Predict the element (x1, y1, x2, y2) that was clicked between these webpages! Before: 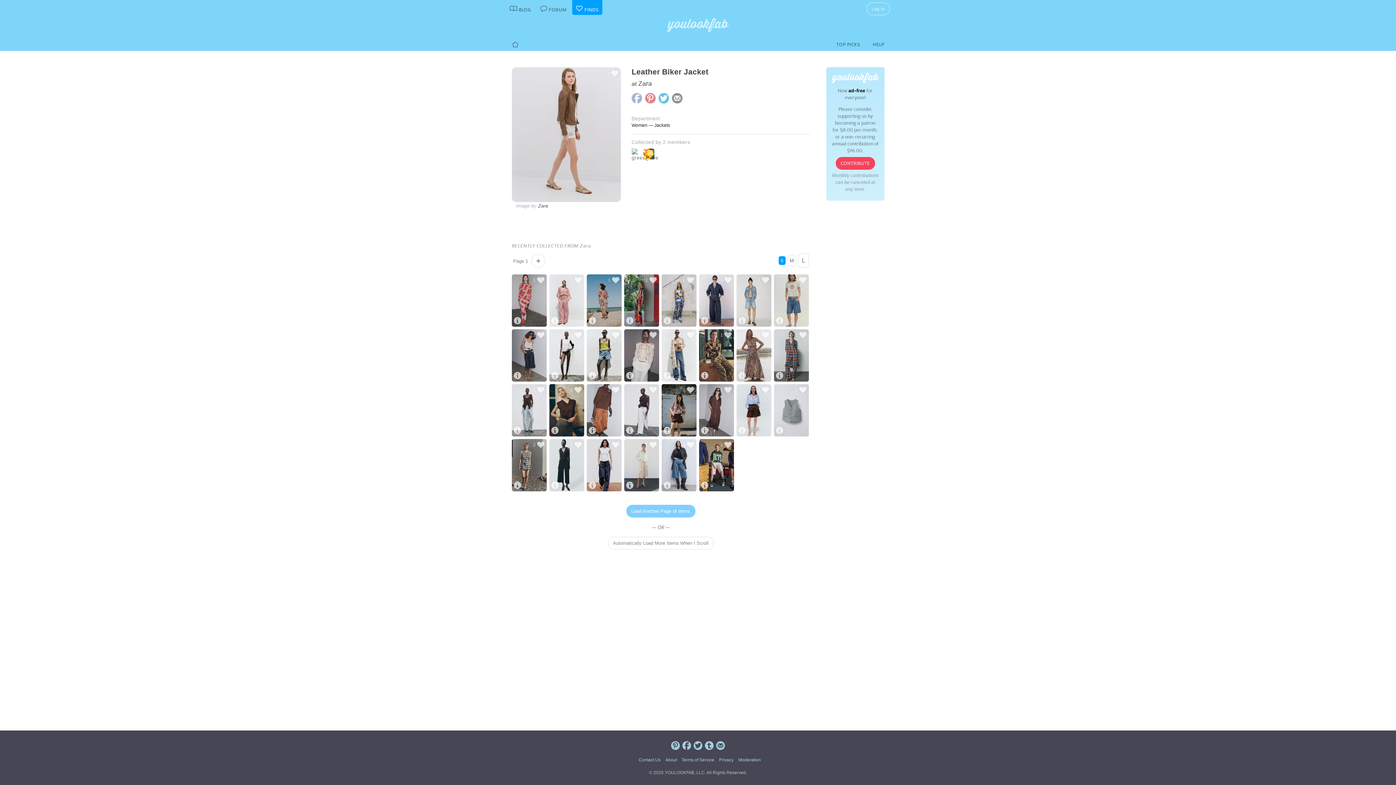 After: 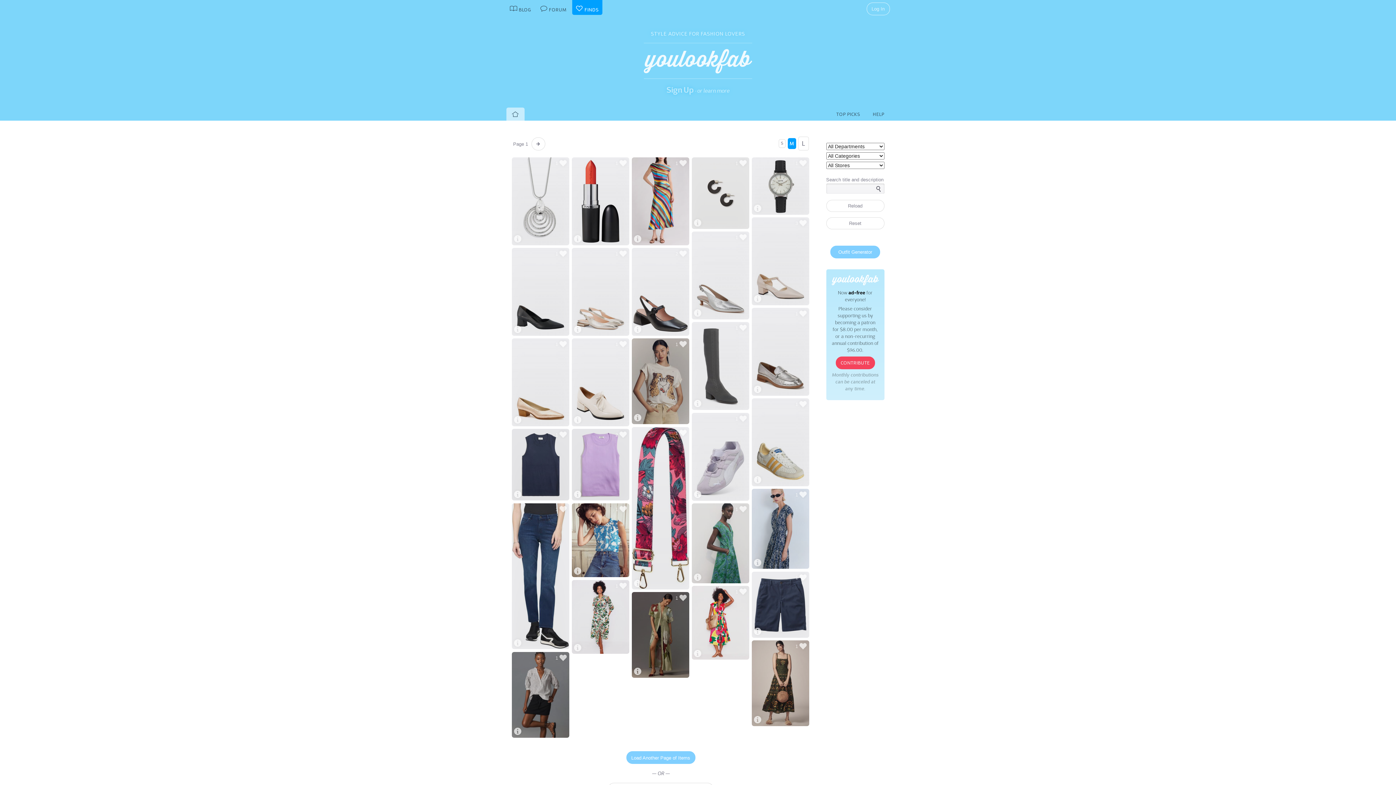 Action: bbox: (506, 37, 524, 50)